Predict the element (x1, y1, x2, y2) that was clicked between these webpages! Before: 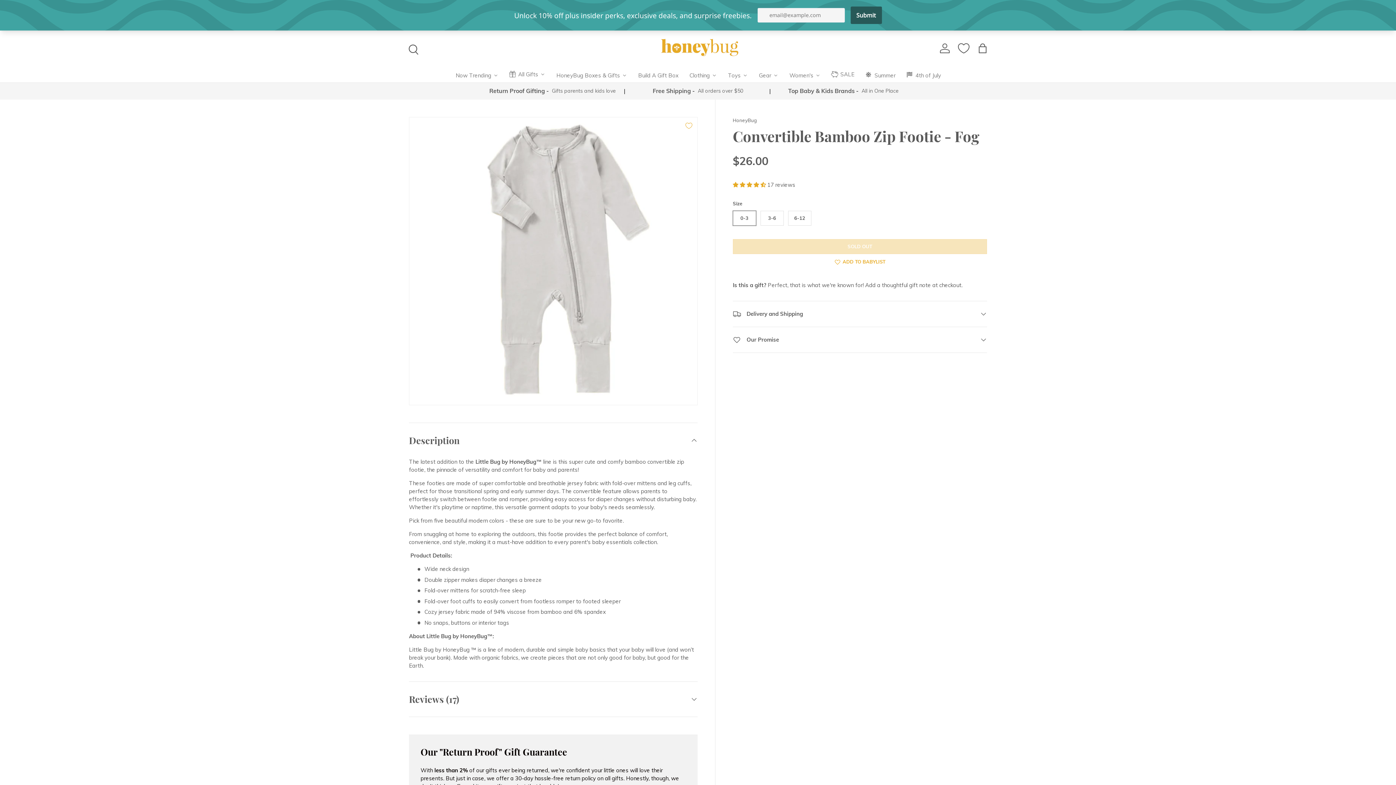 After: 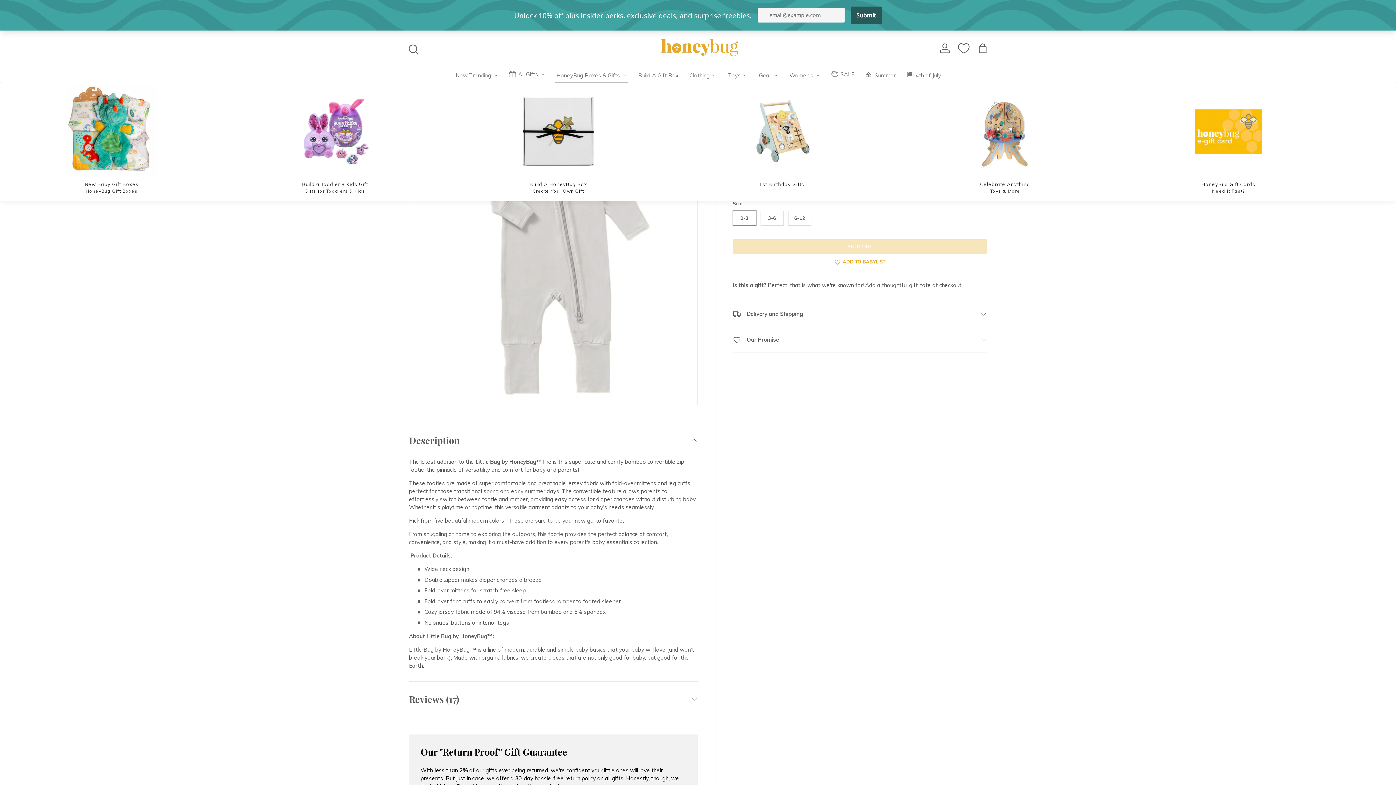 Action: label: HoneyBug Boxes & Gifts bbox: (555, 68, 628, 82)